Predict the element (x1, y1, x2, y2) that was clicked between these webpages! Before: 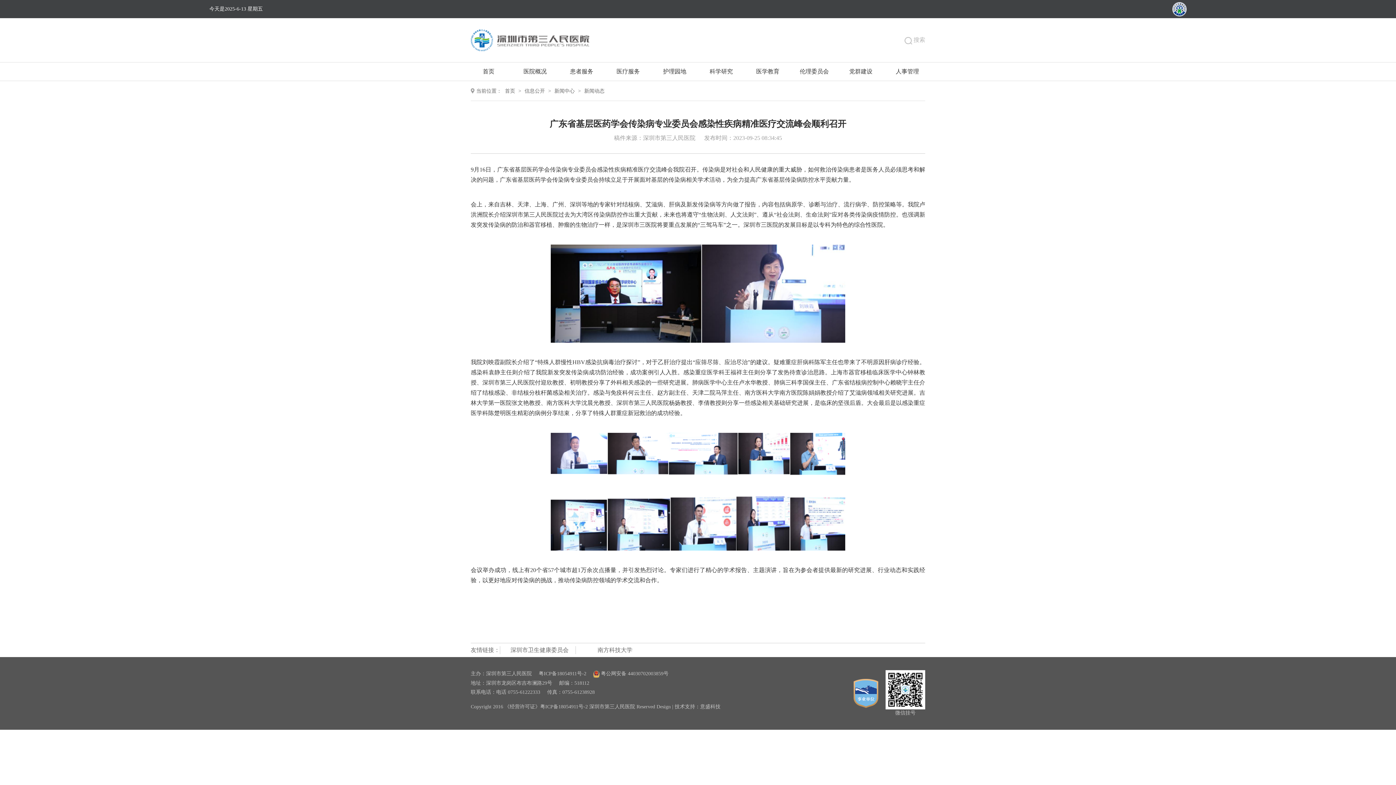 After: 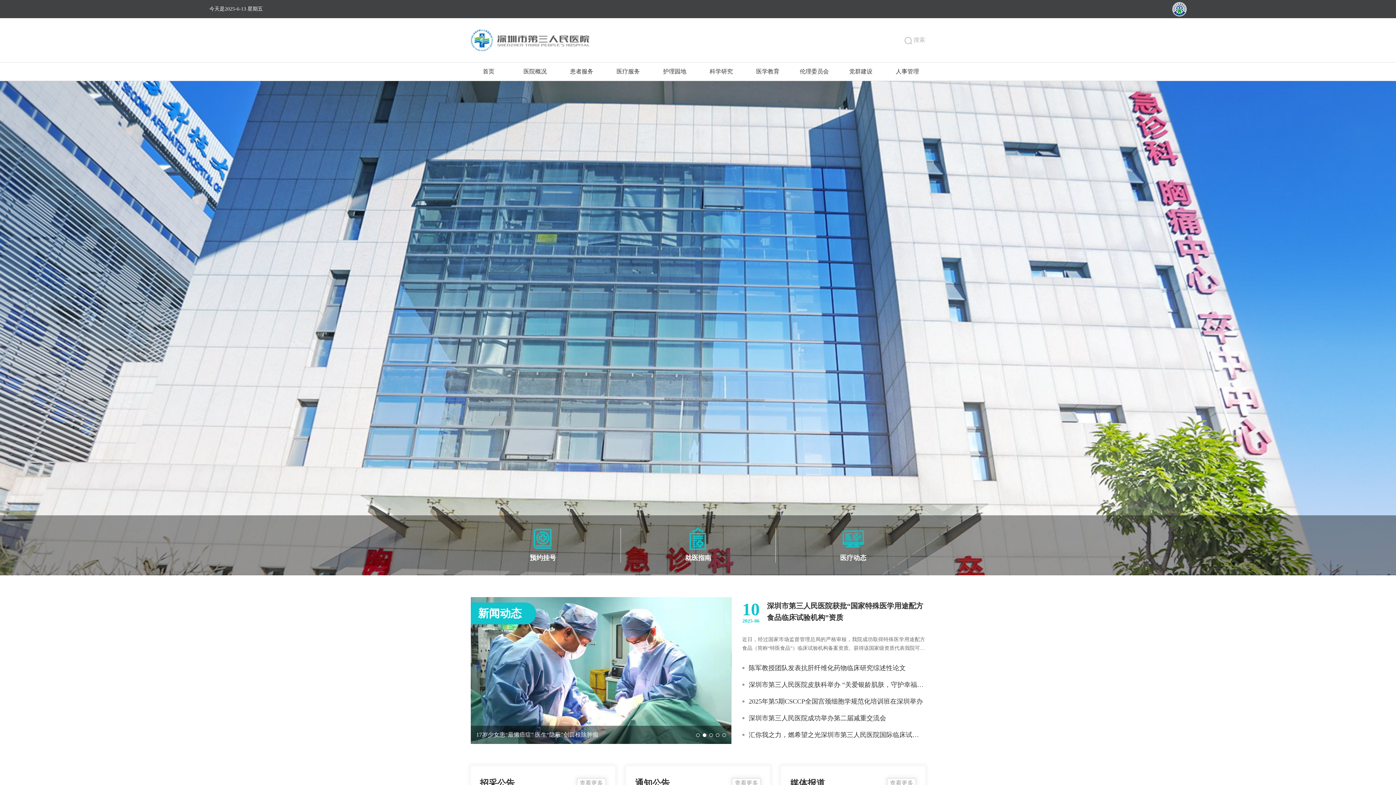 Action: bbox: (505, 88, 515, 93) label: 首页